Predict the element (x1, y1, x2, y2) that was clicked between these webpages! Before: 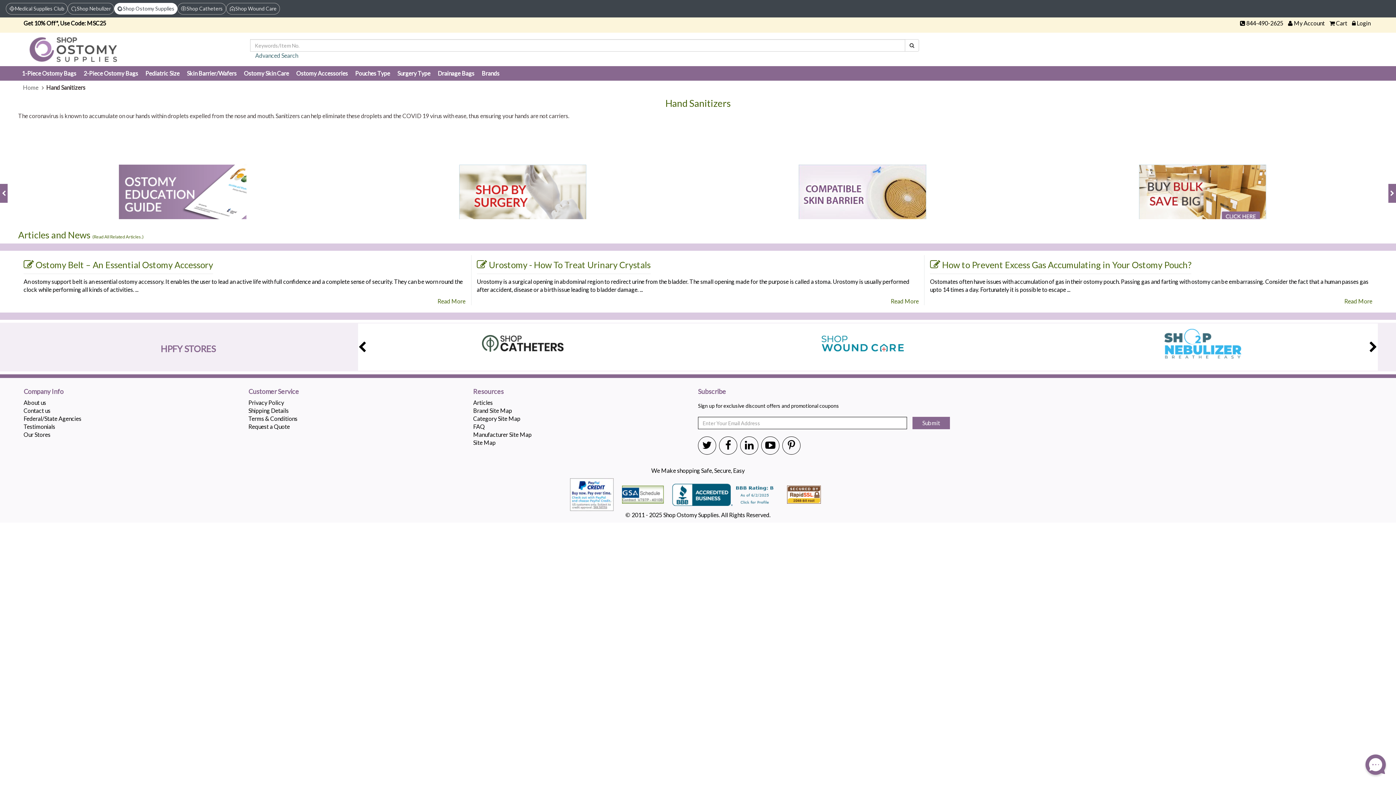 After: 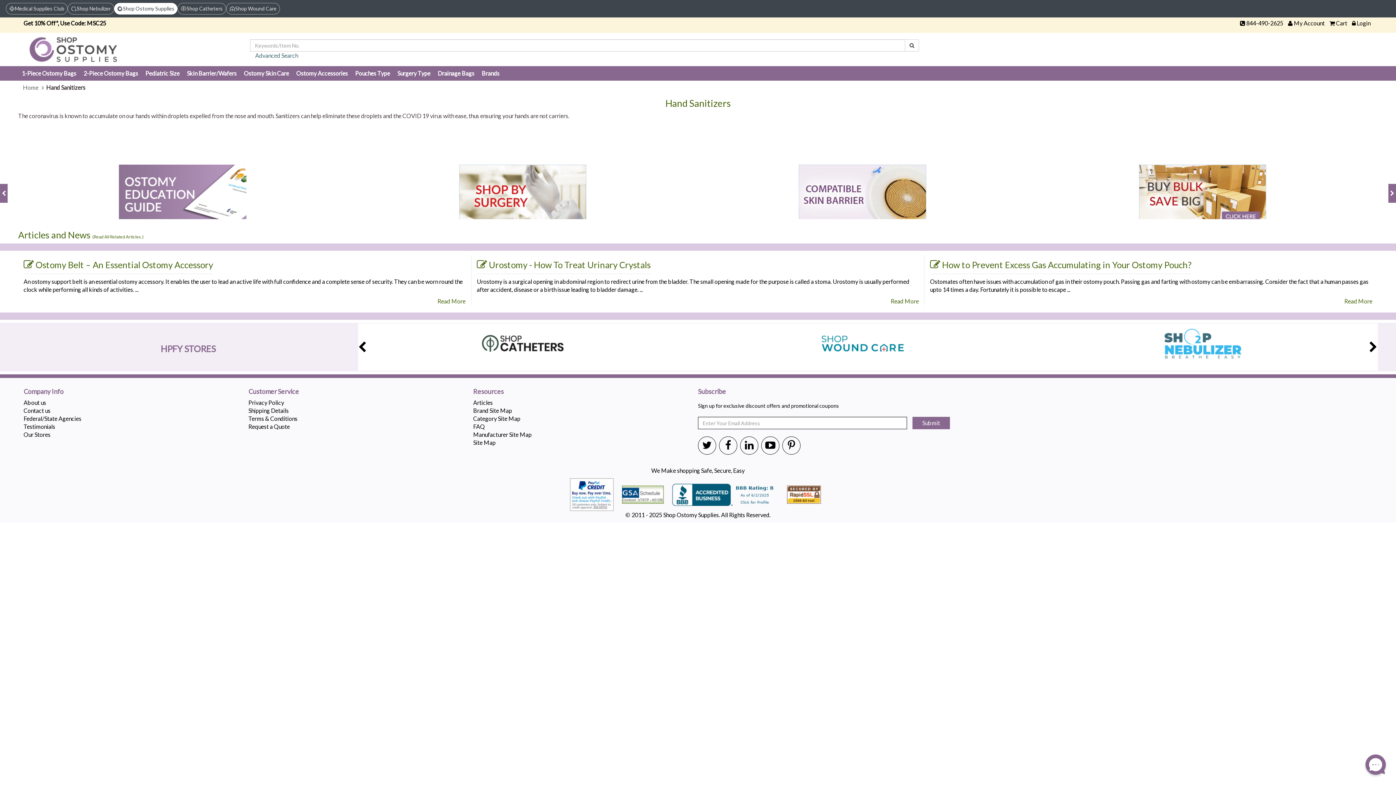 Action: bbox: (1043, 327, 1361, 360)